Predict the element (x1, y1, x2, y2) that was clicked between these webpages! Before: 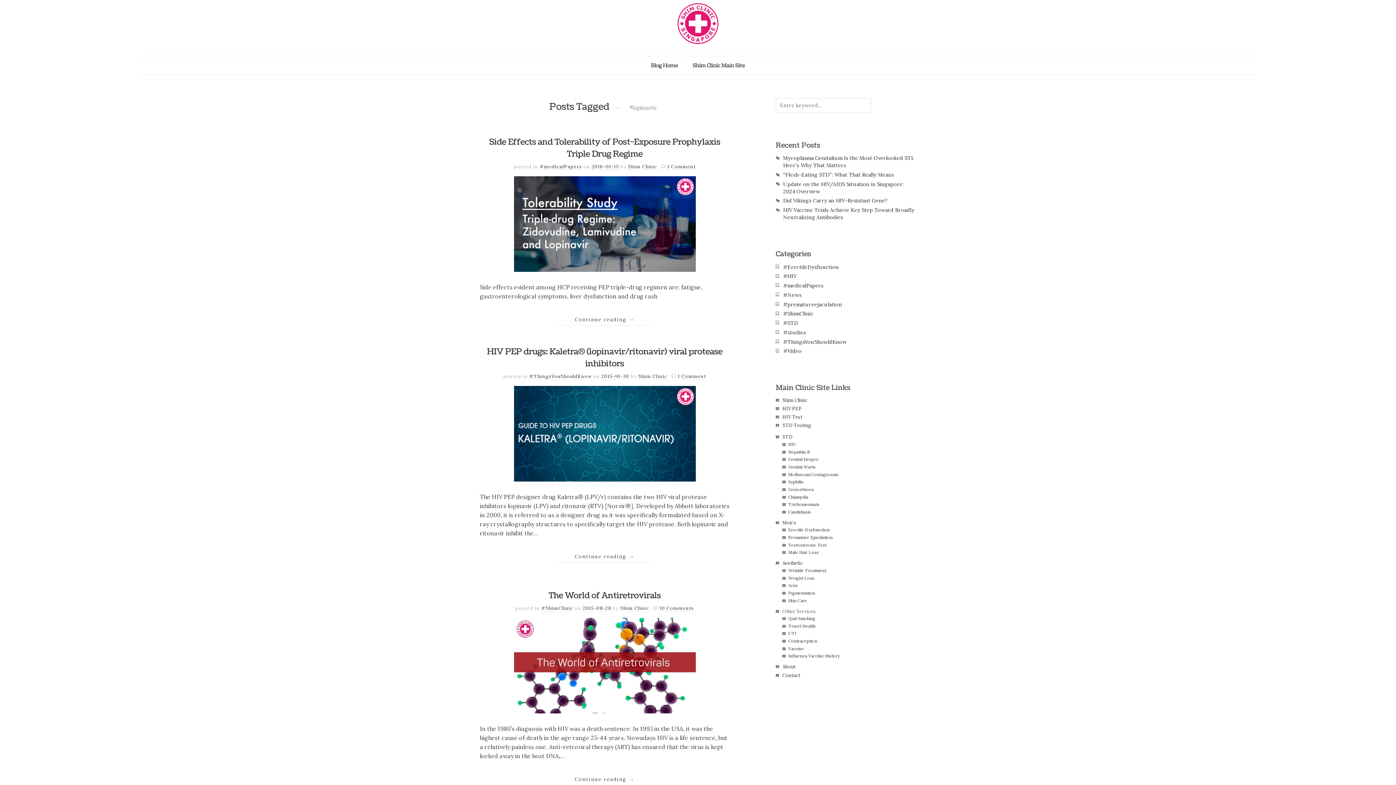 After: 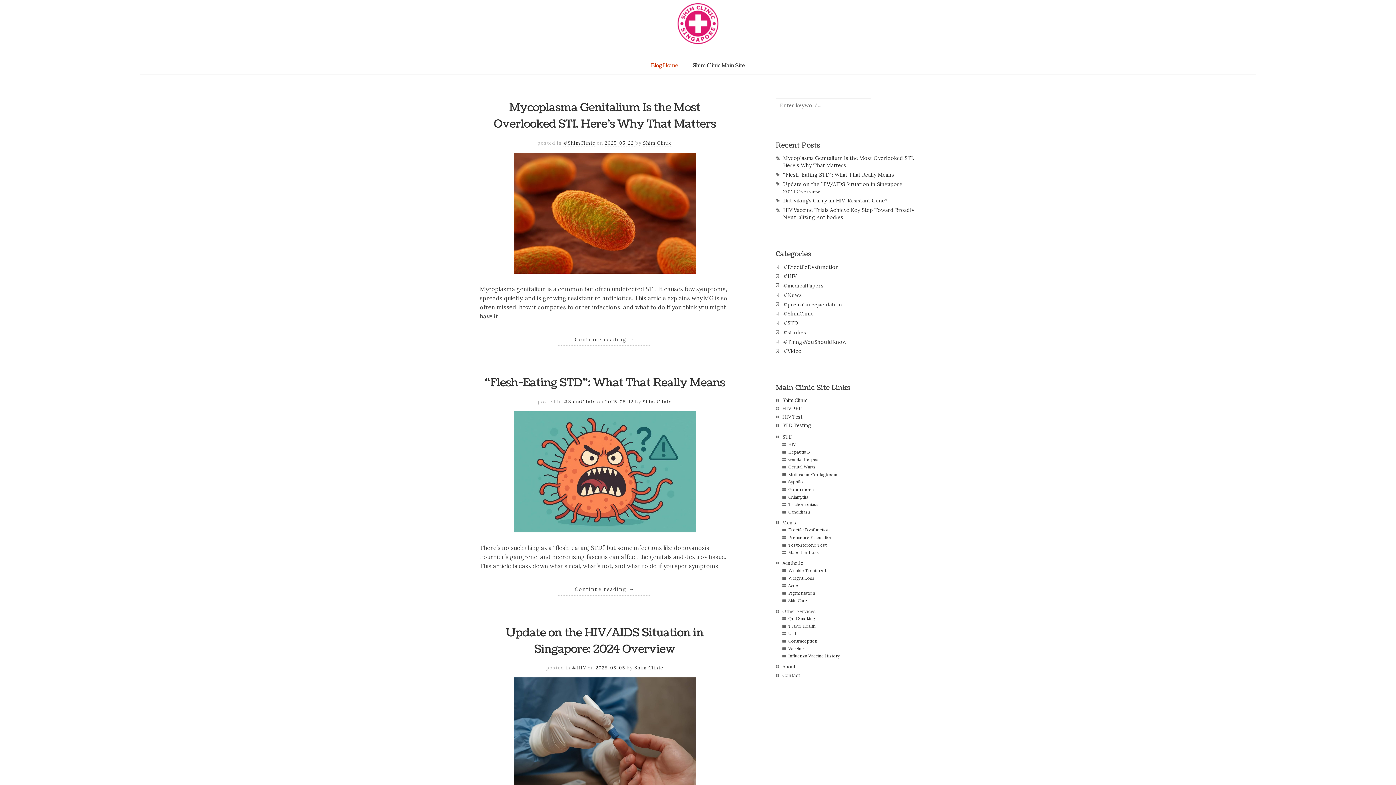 Action: label: Shim Clinic  bbox: (620, 605, 650, 611)